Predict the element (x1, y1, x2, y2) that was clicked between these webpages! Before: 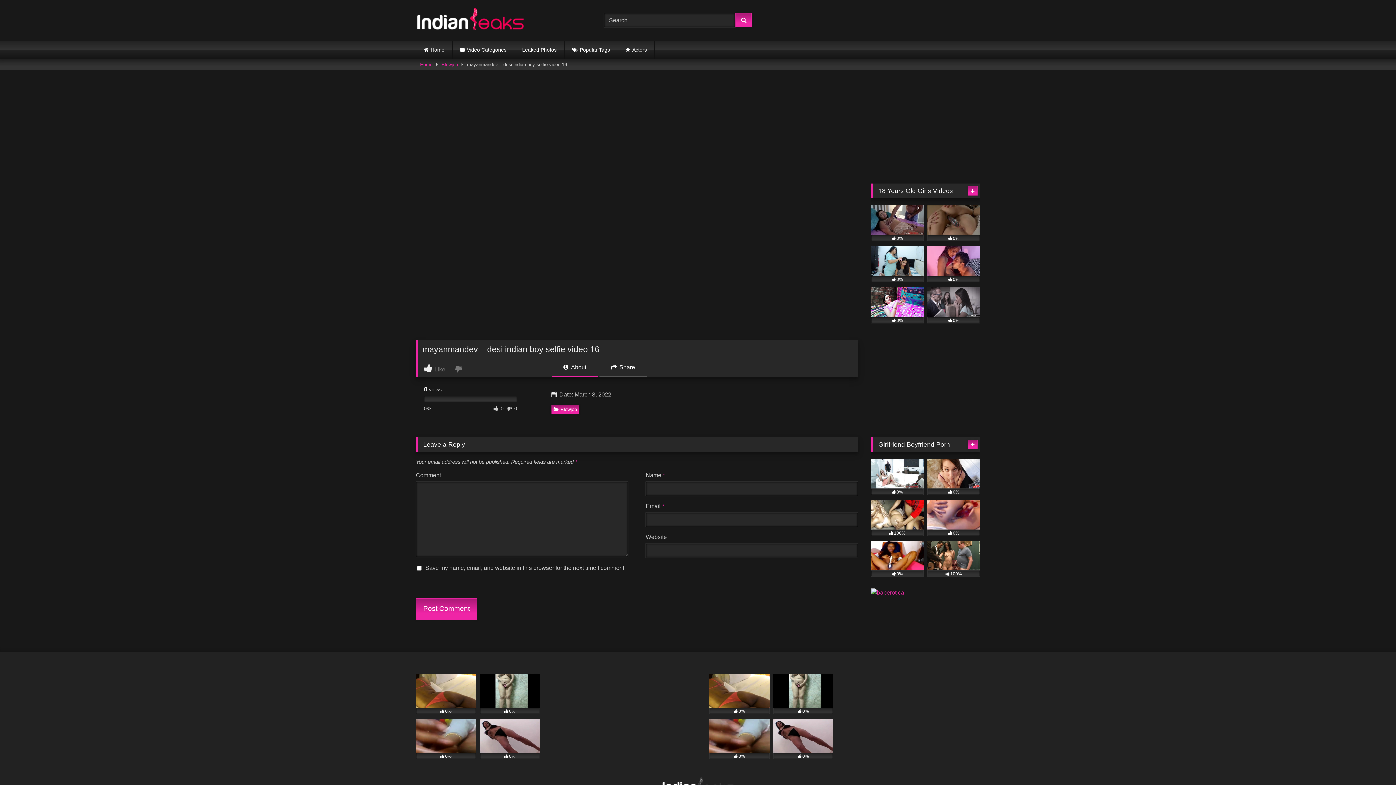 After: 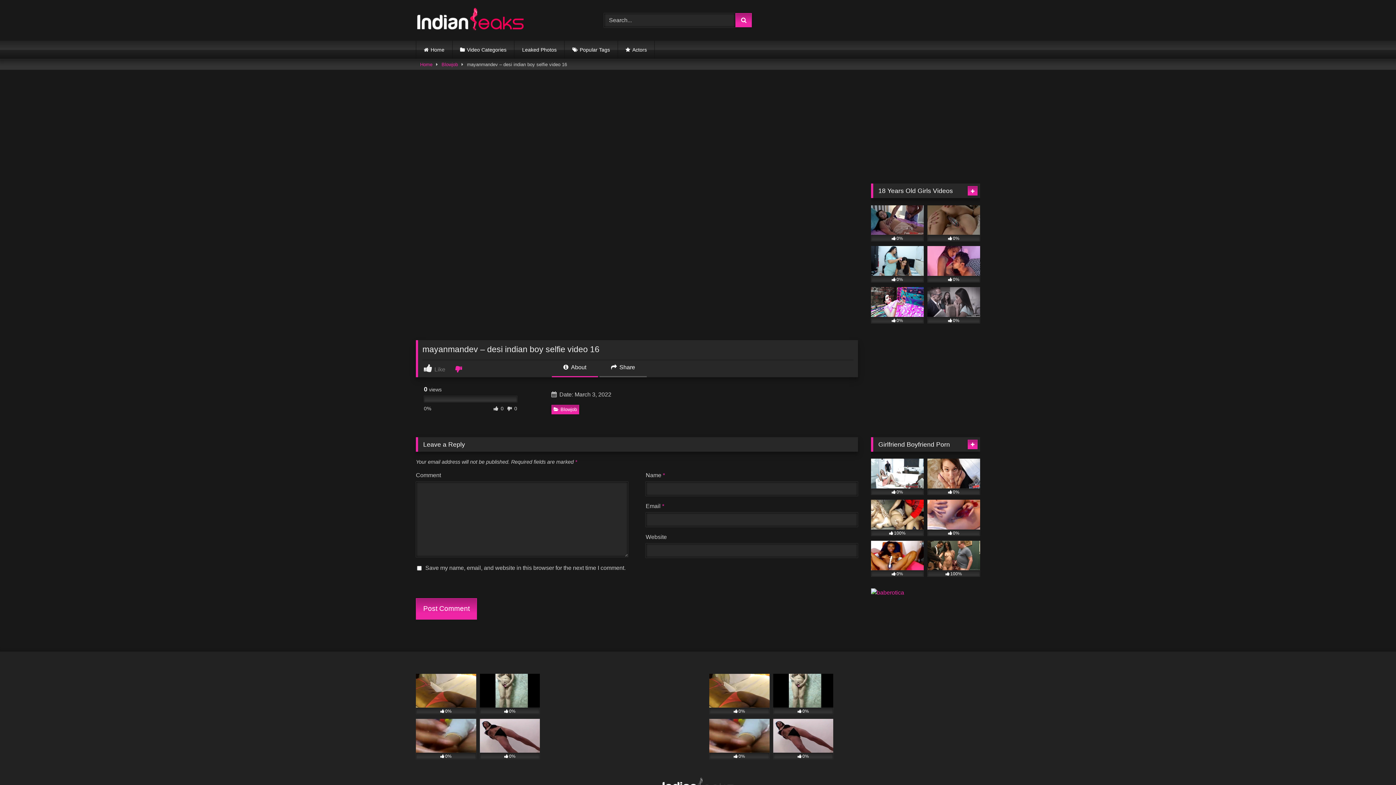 Action: bbox: (455, 364, 463, 372)